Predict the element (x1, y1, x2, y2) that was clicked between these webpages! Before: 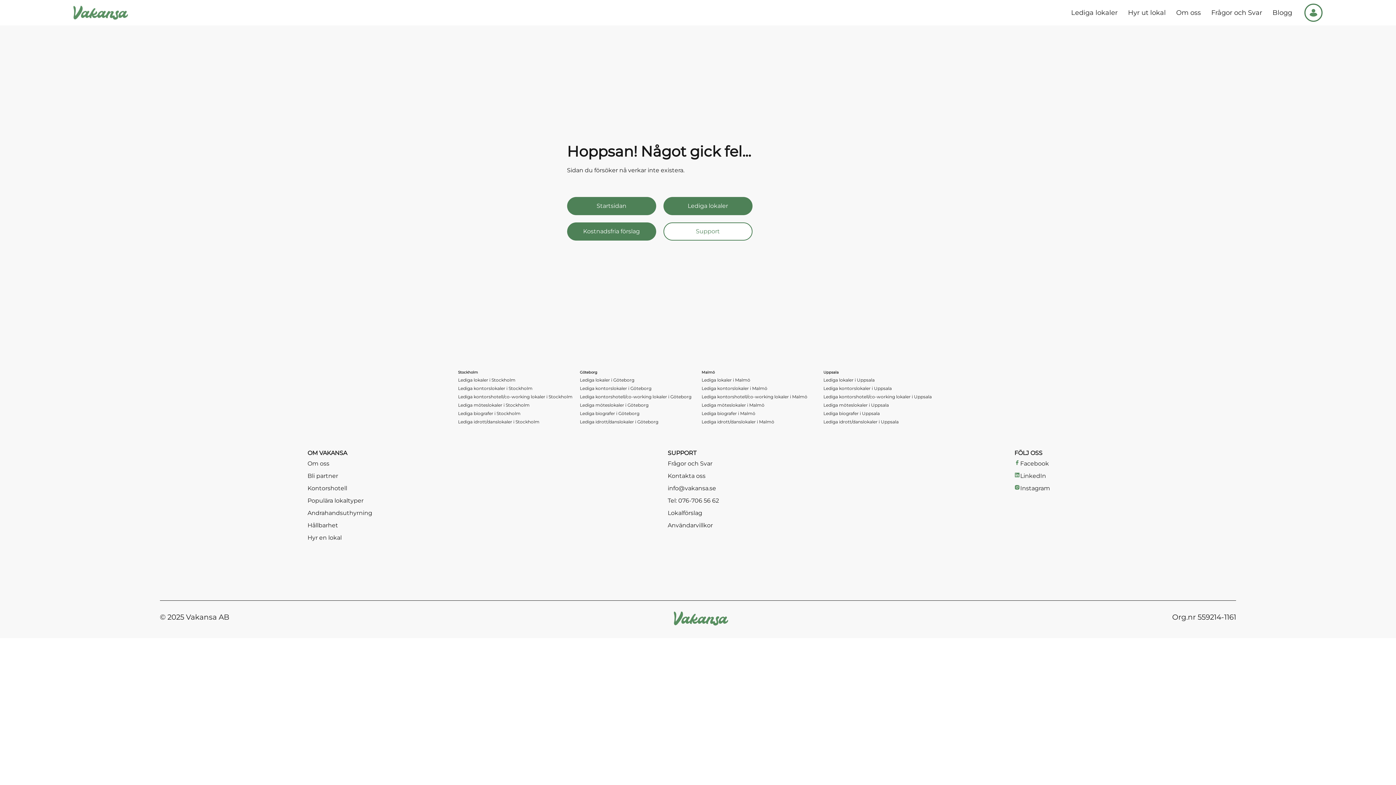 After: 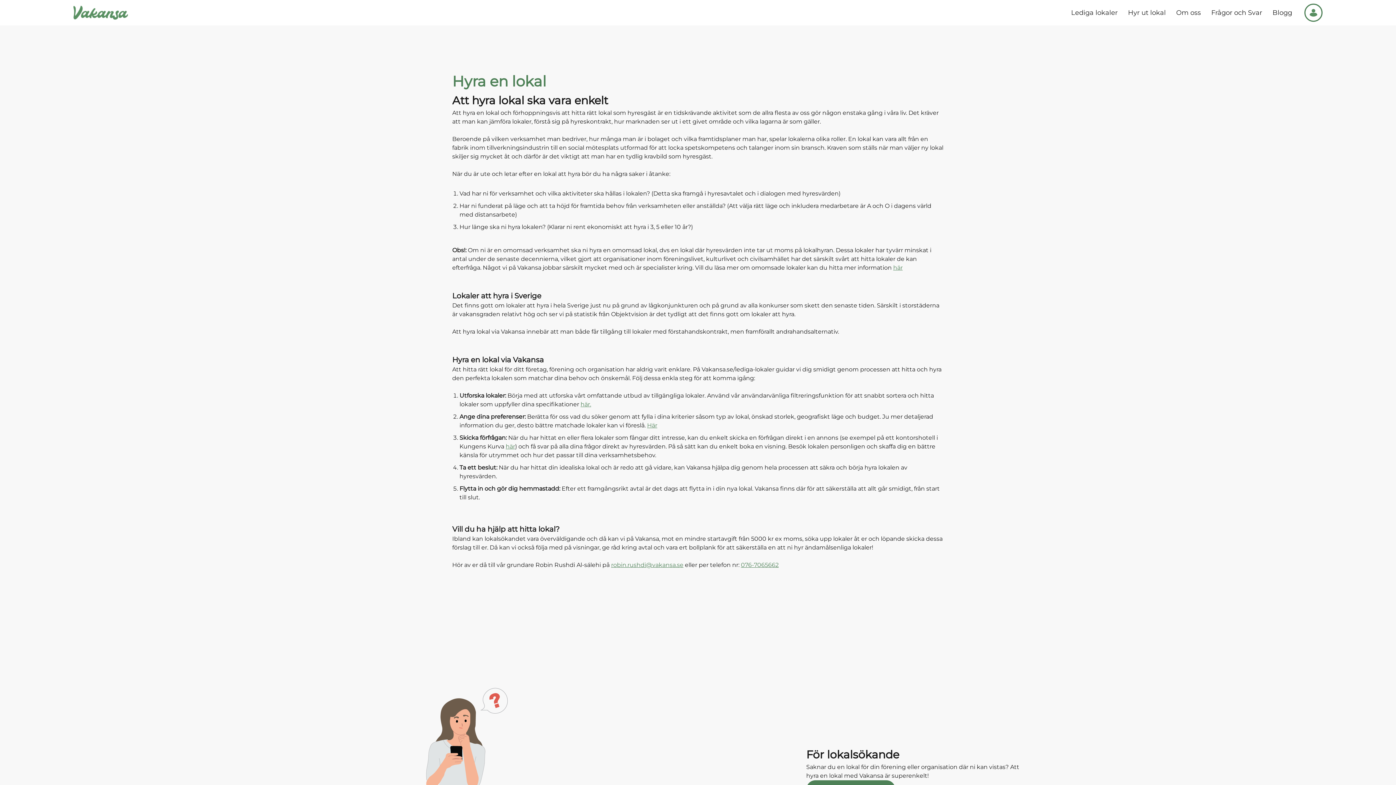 Action: bbox: (307, 534, 341, 541) label: Hyr en lokal